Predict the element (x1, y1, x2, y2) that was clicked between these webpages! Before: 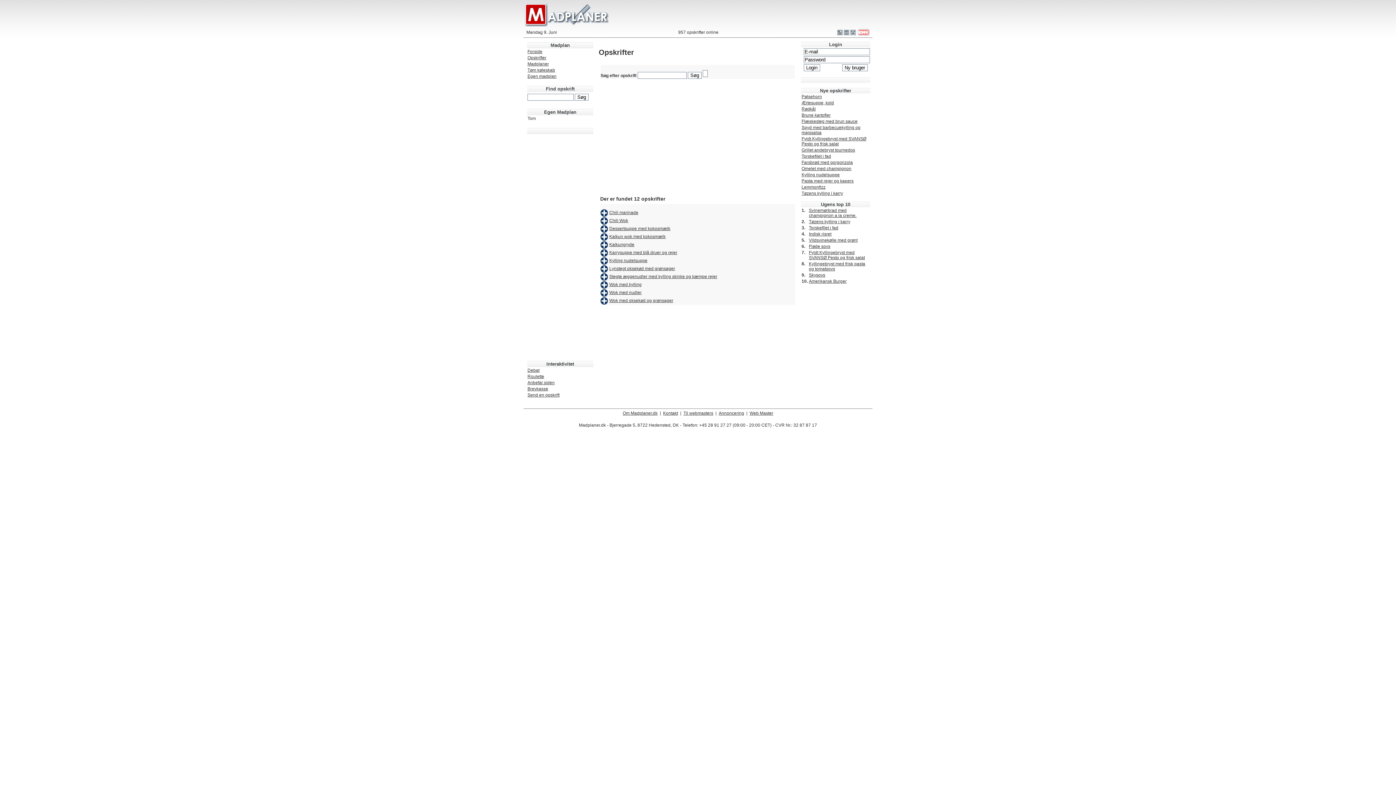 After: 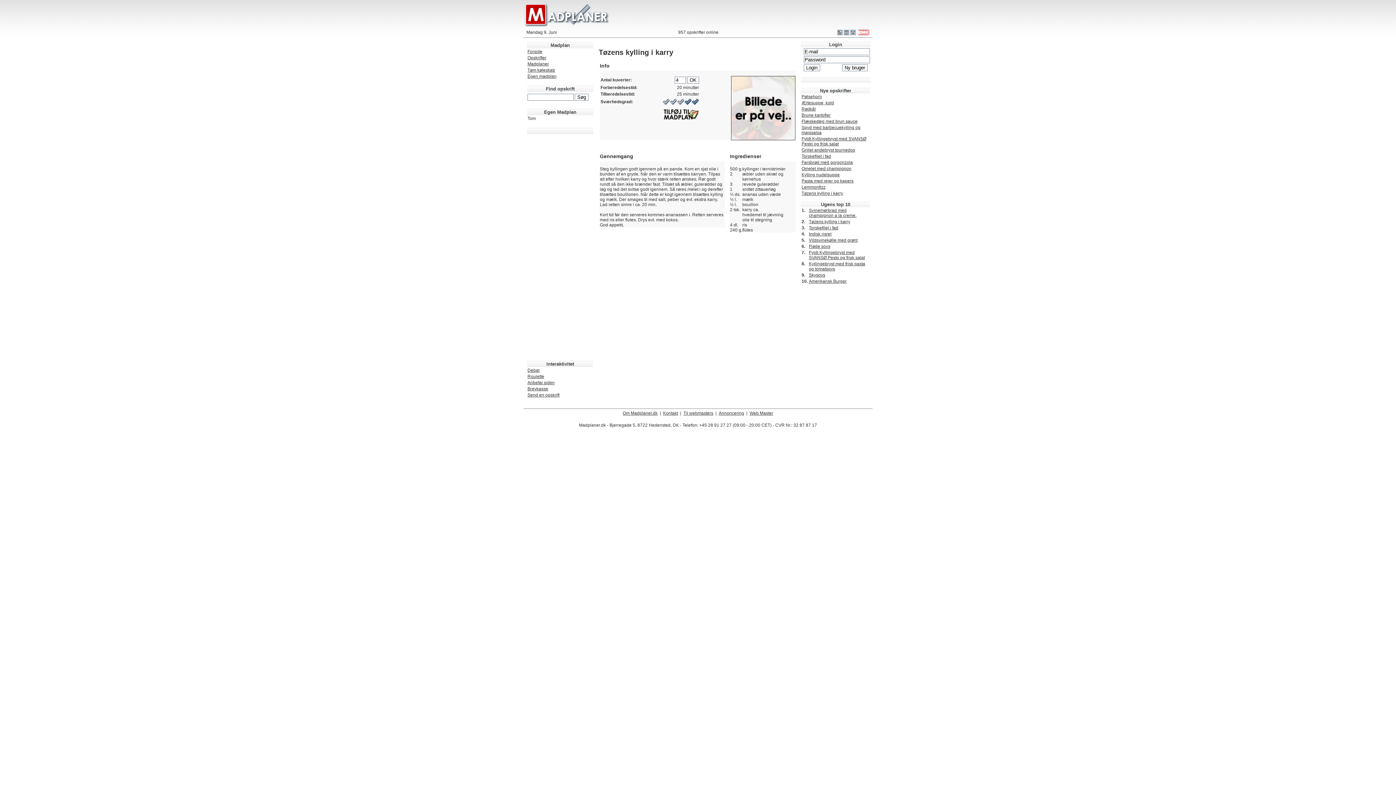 Action: bbox: (809, 219, 850, 224) label: Tøzens kylling i karry